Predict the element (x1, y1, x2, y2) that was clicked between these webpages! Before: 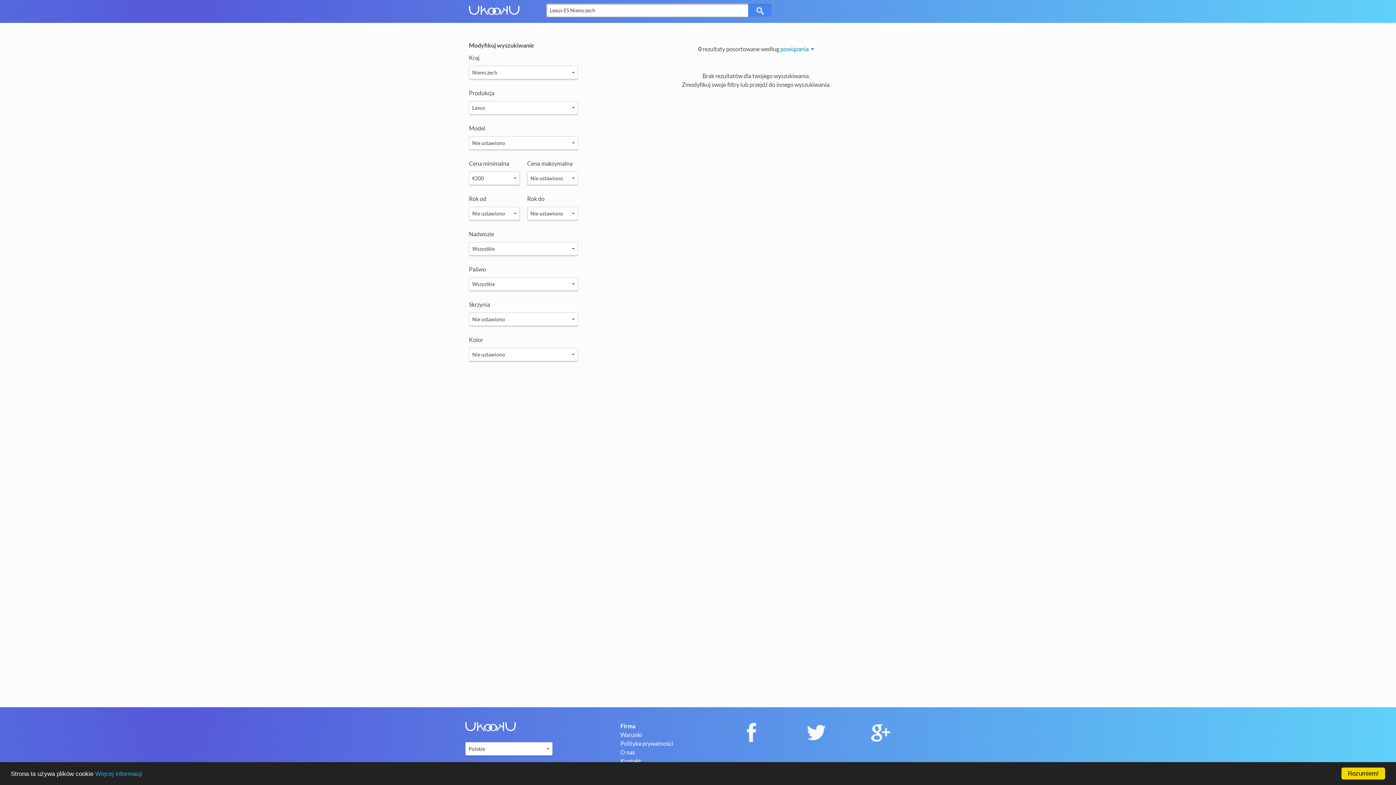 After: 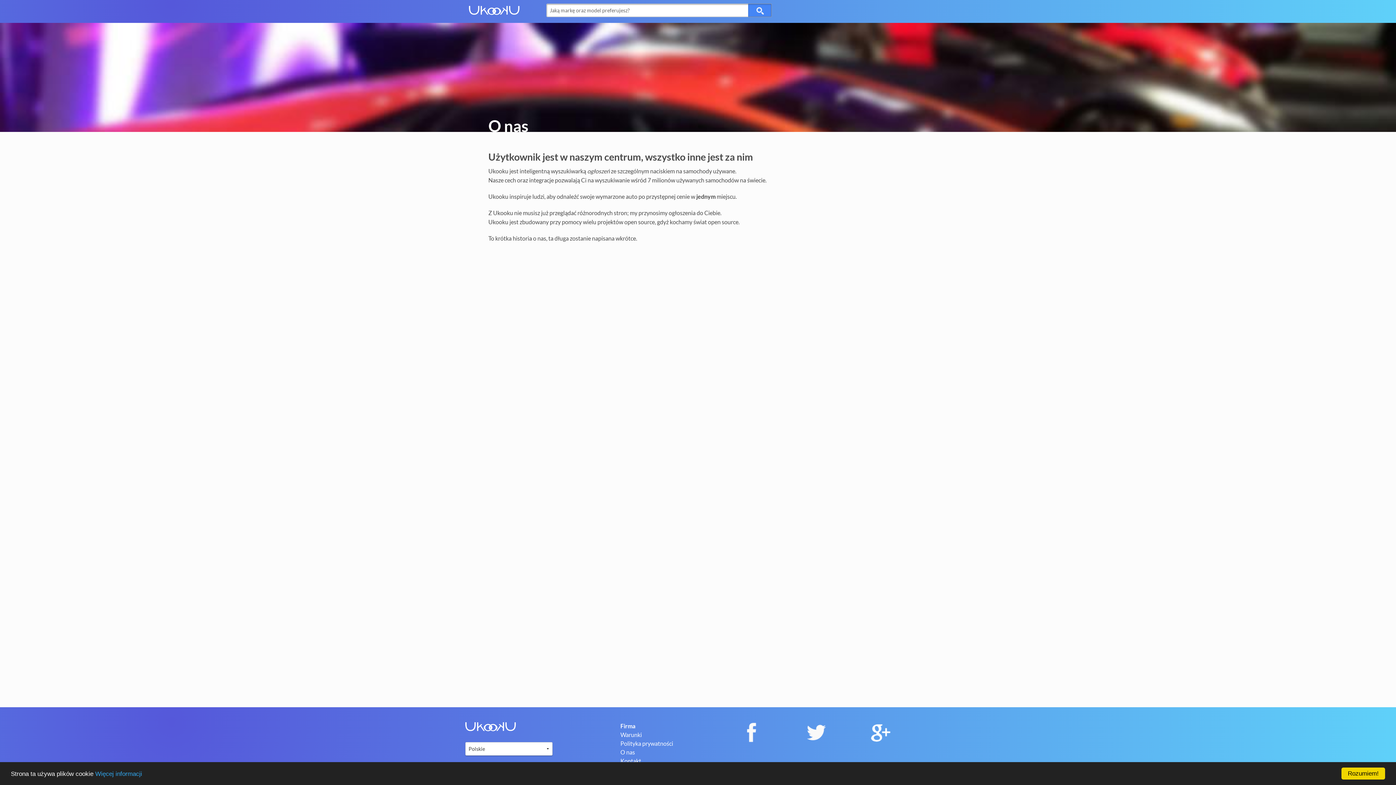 Action: bbox: (620, 749, 635, 756) label: O nas